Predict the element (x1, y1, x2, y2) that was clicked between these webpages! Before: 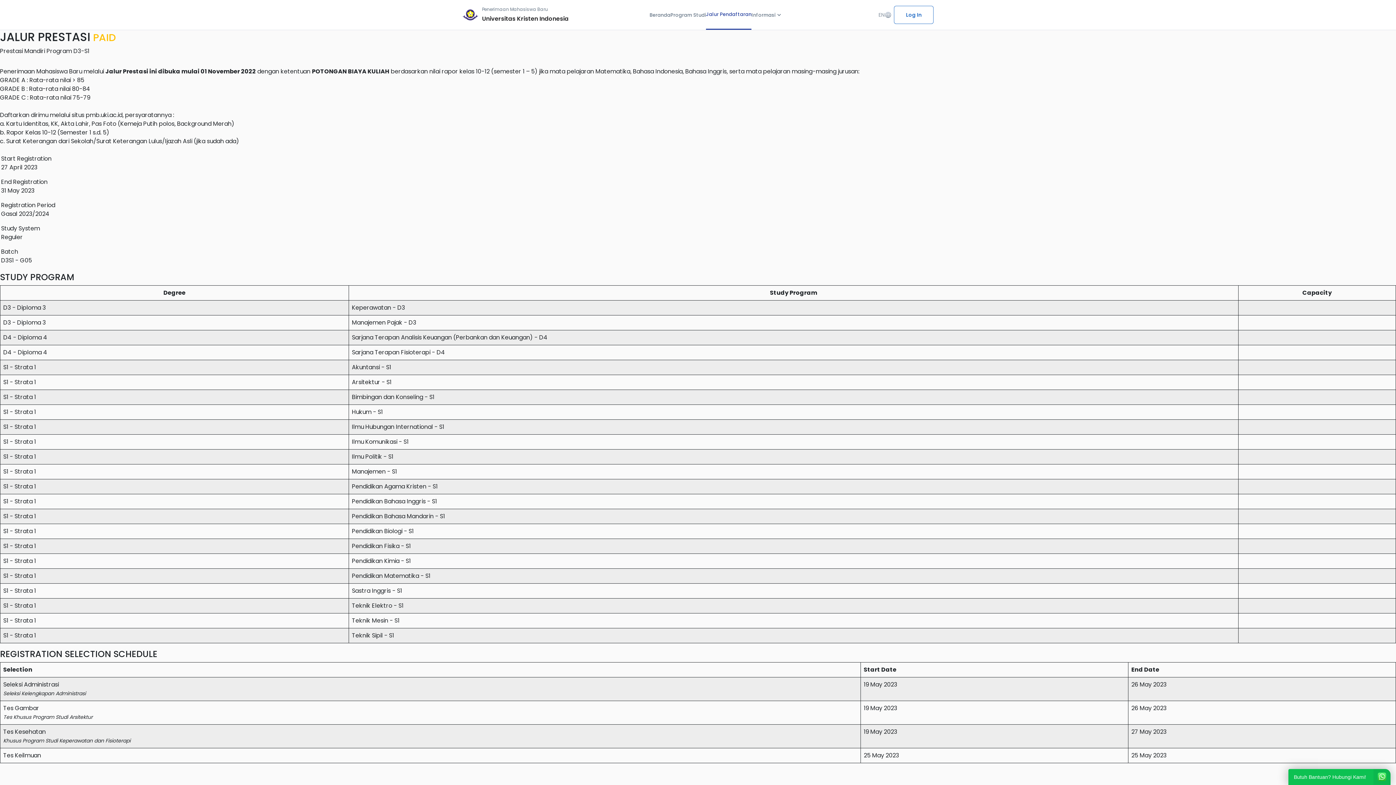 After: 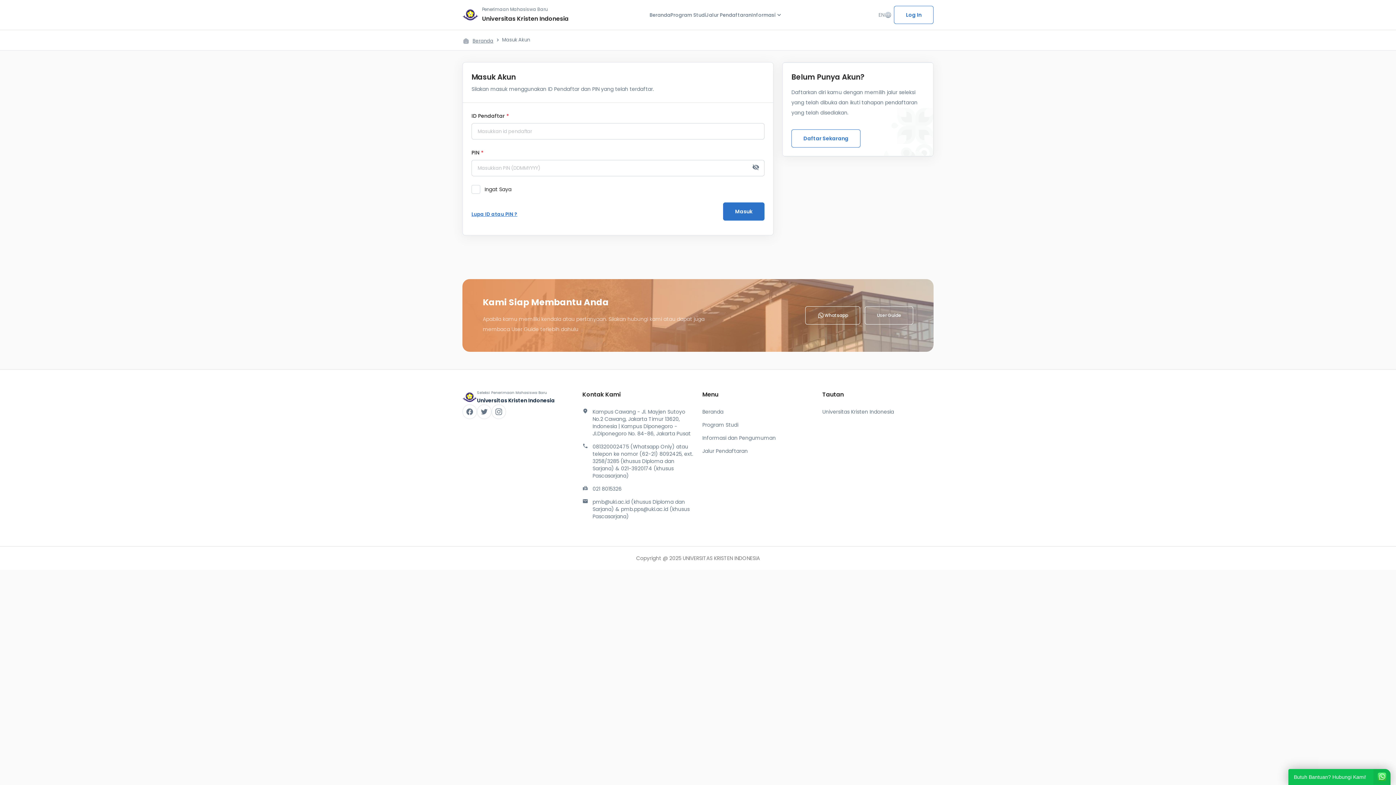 Action: label: Log In bbox: (894, 10, 933, 18)